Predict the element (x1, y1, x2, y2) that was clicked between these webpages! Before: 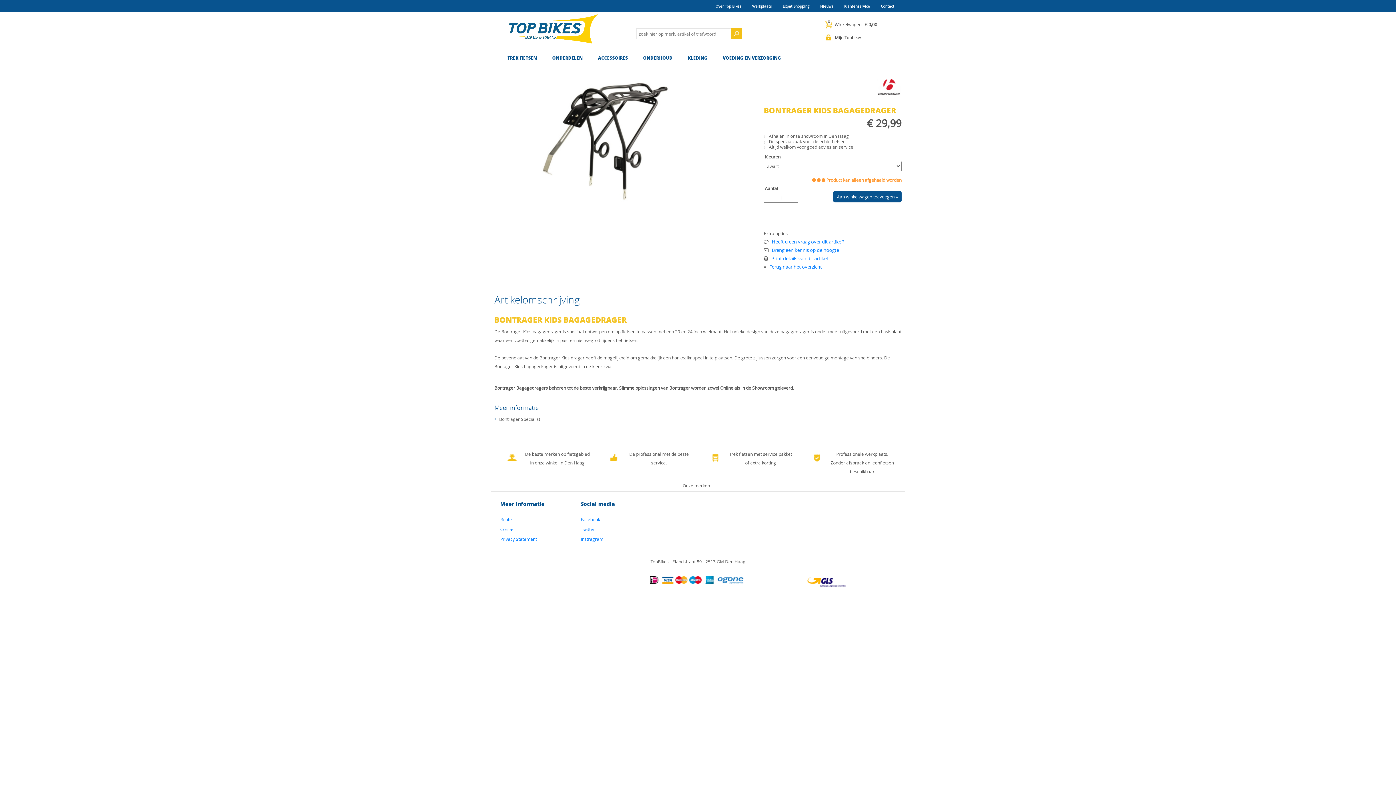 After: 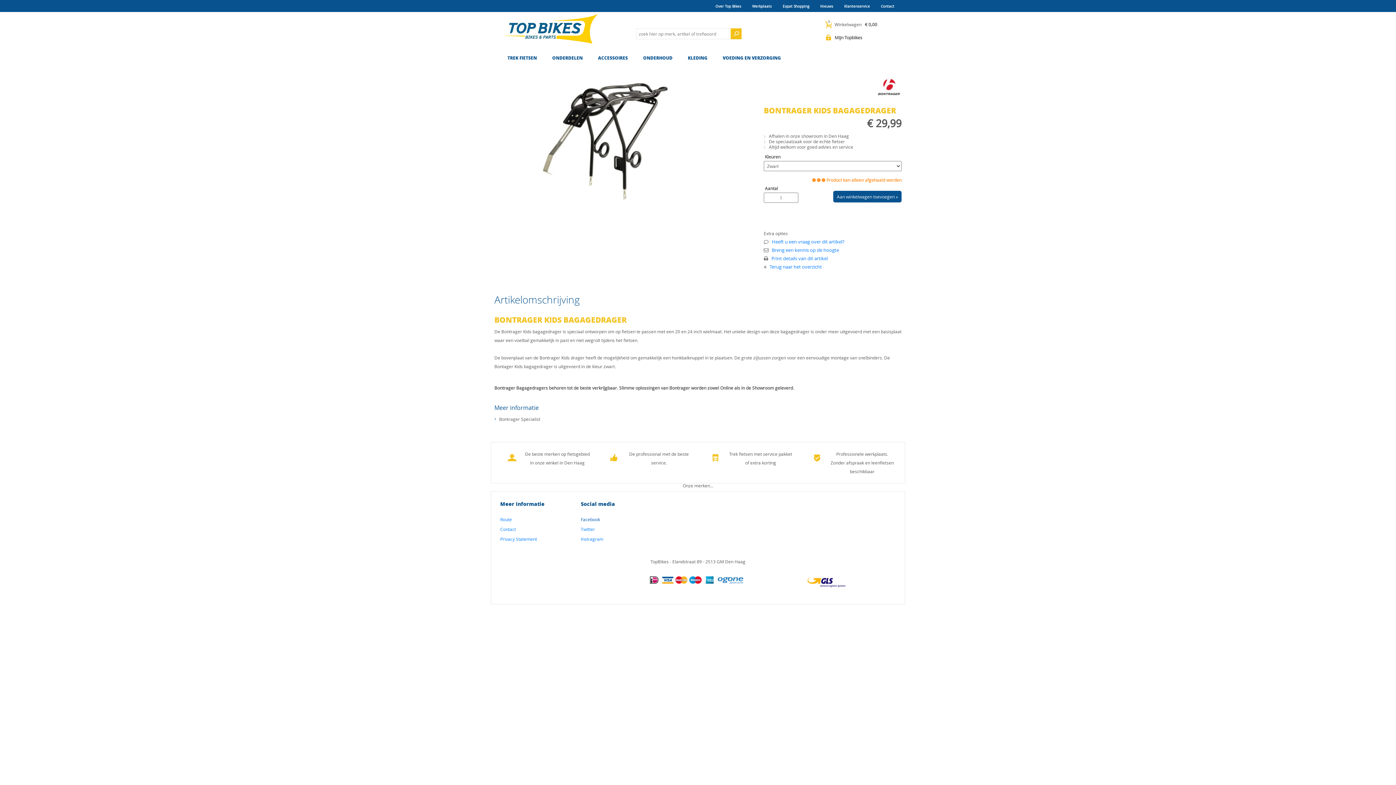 Action: bbox: (580, 516, 600, 522) label: Facebook